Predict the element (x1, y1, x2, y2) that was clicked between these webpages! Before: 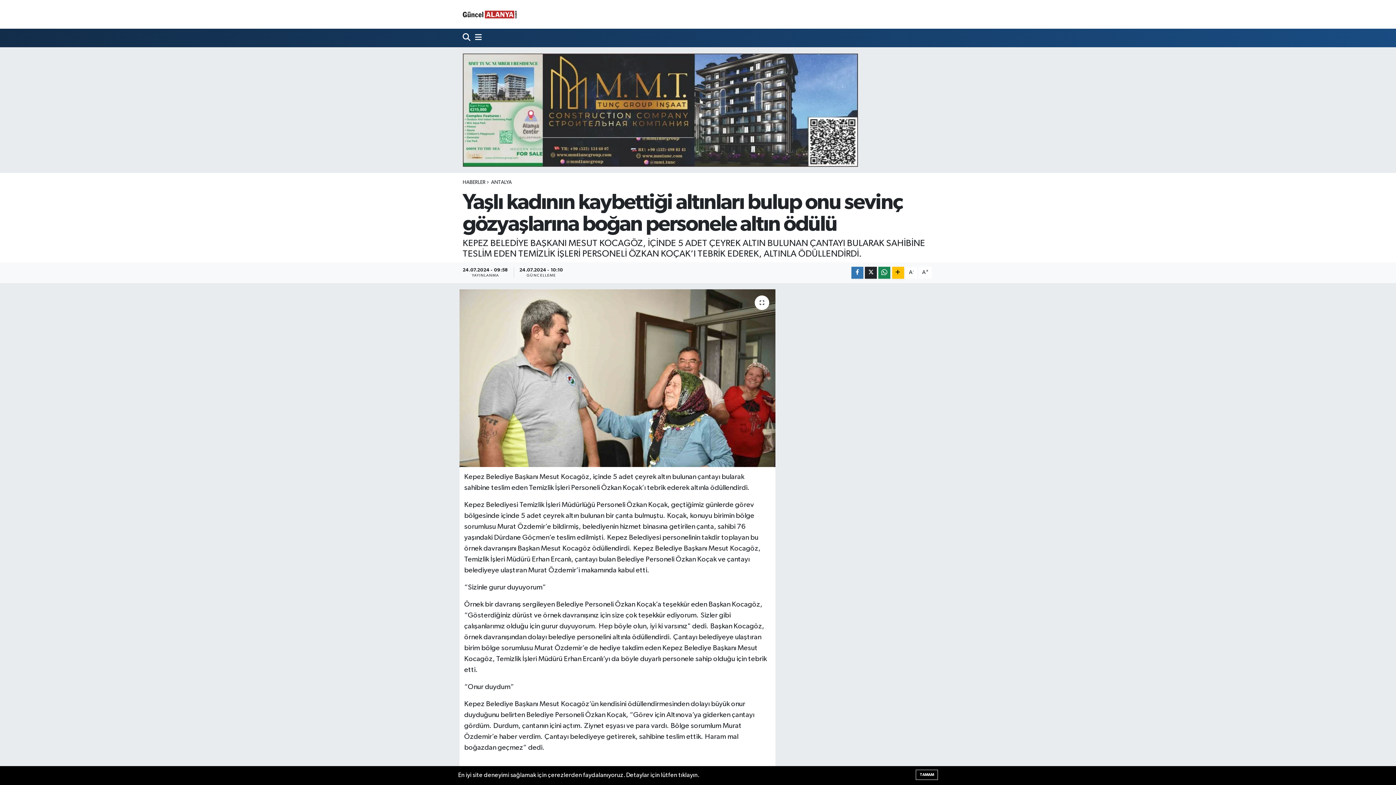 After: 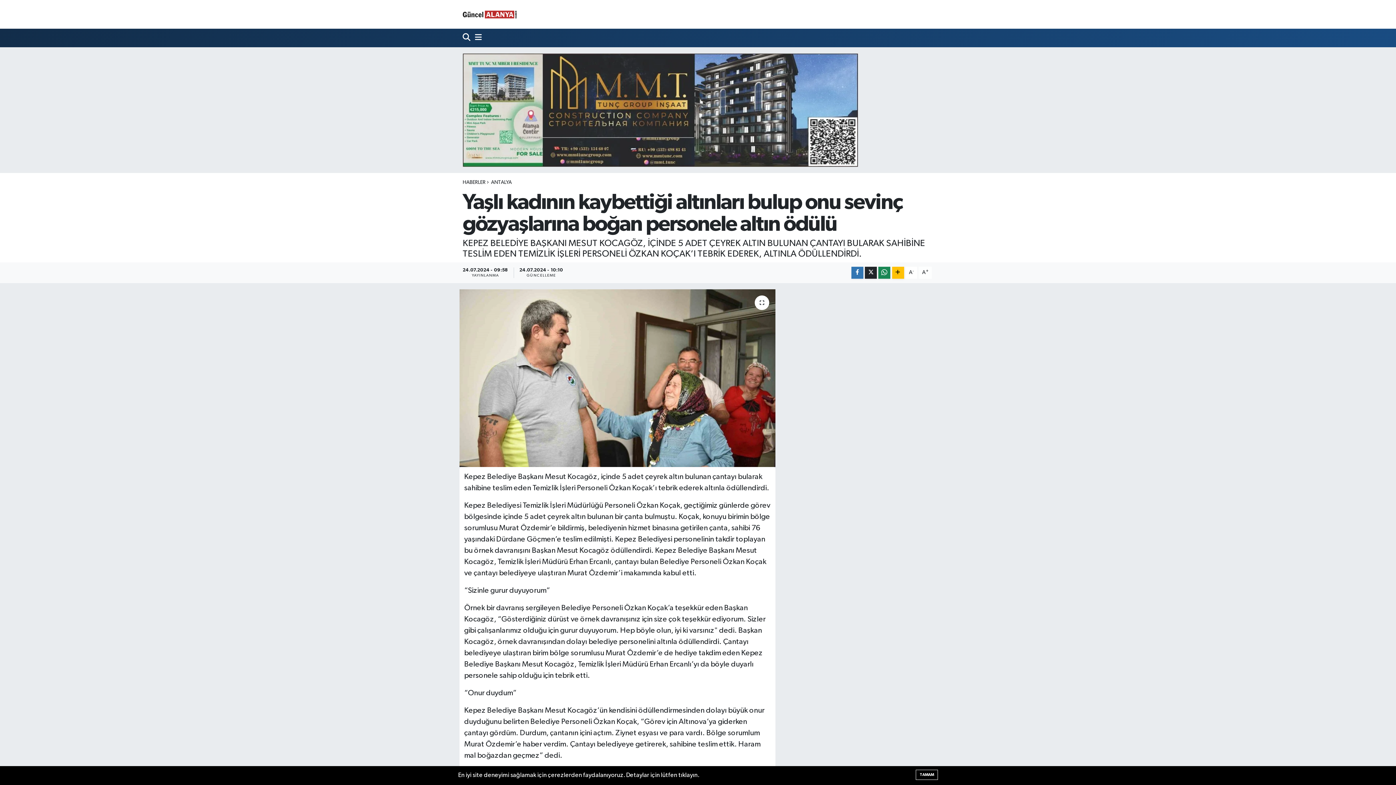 Action: bbox: (918, 266, 932, 278) label: A+